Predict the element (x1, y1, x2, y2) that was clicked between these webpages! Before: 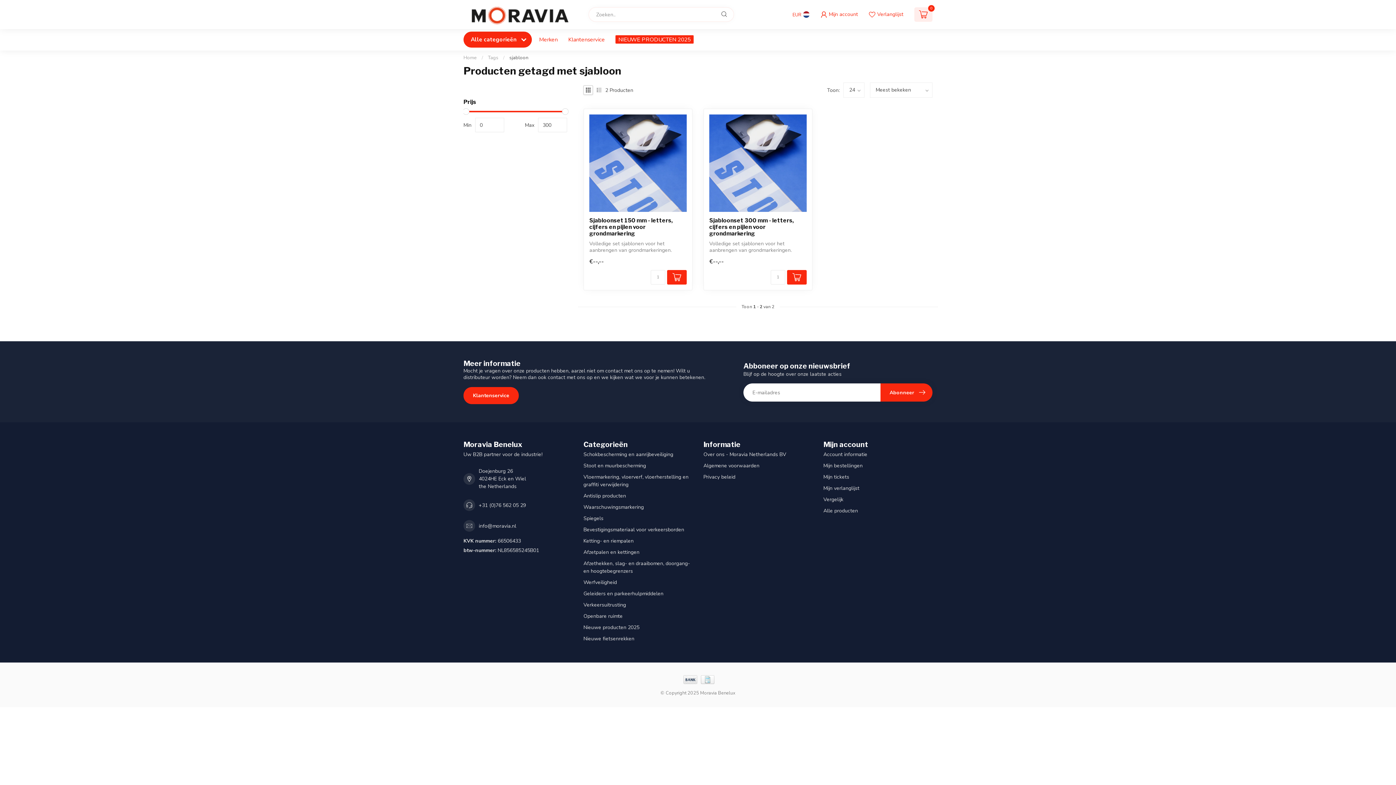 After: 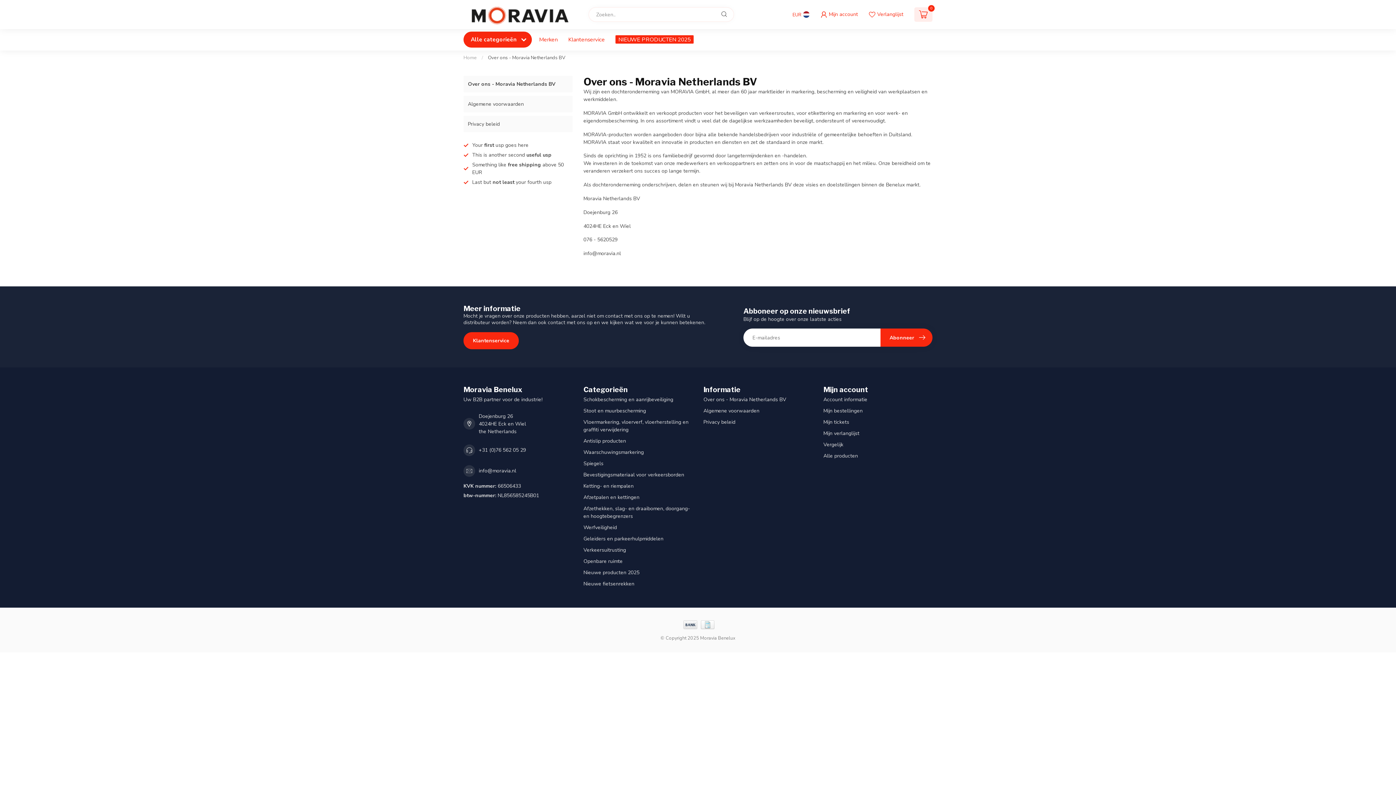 Action: label: Over ons - Moravia Netherlands BV bbox: (703, 449, 812, 460)